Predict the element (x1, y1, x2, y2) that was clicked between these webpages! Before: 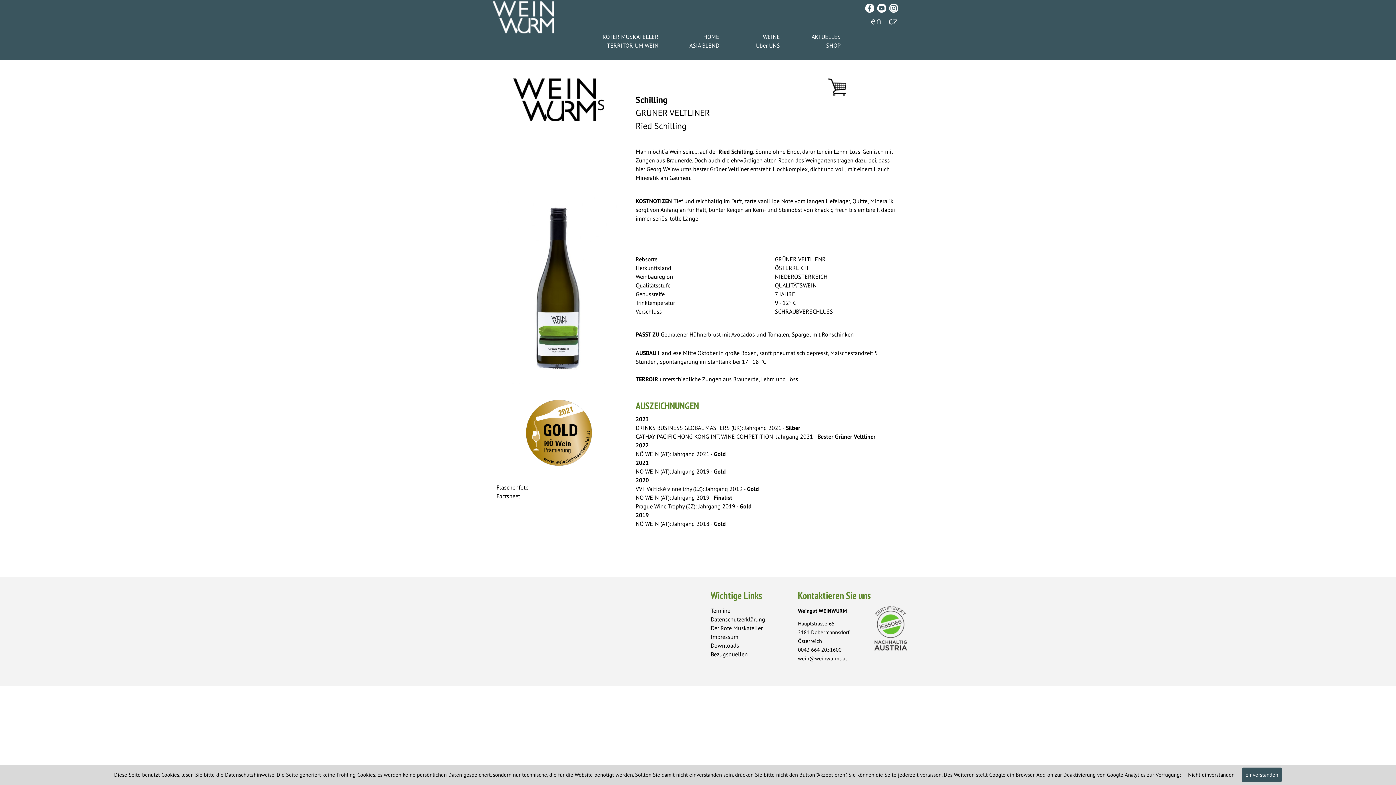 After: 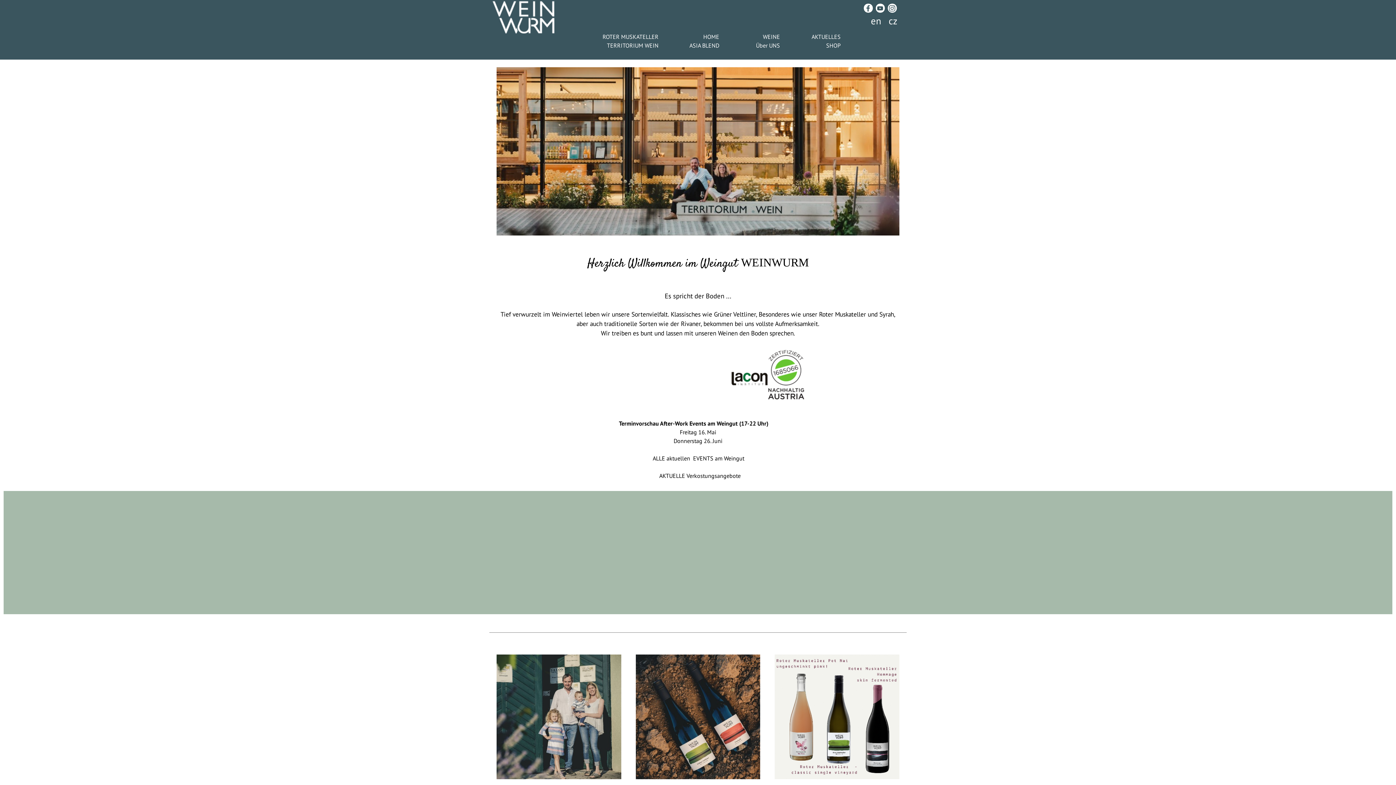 Action: label: HOME bbox: (659, 32, 719, 41)